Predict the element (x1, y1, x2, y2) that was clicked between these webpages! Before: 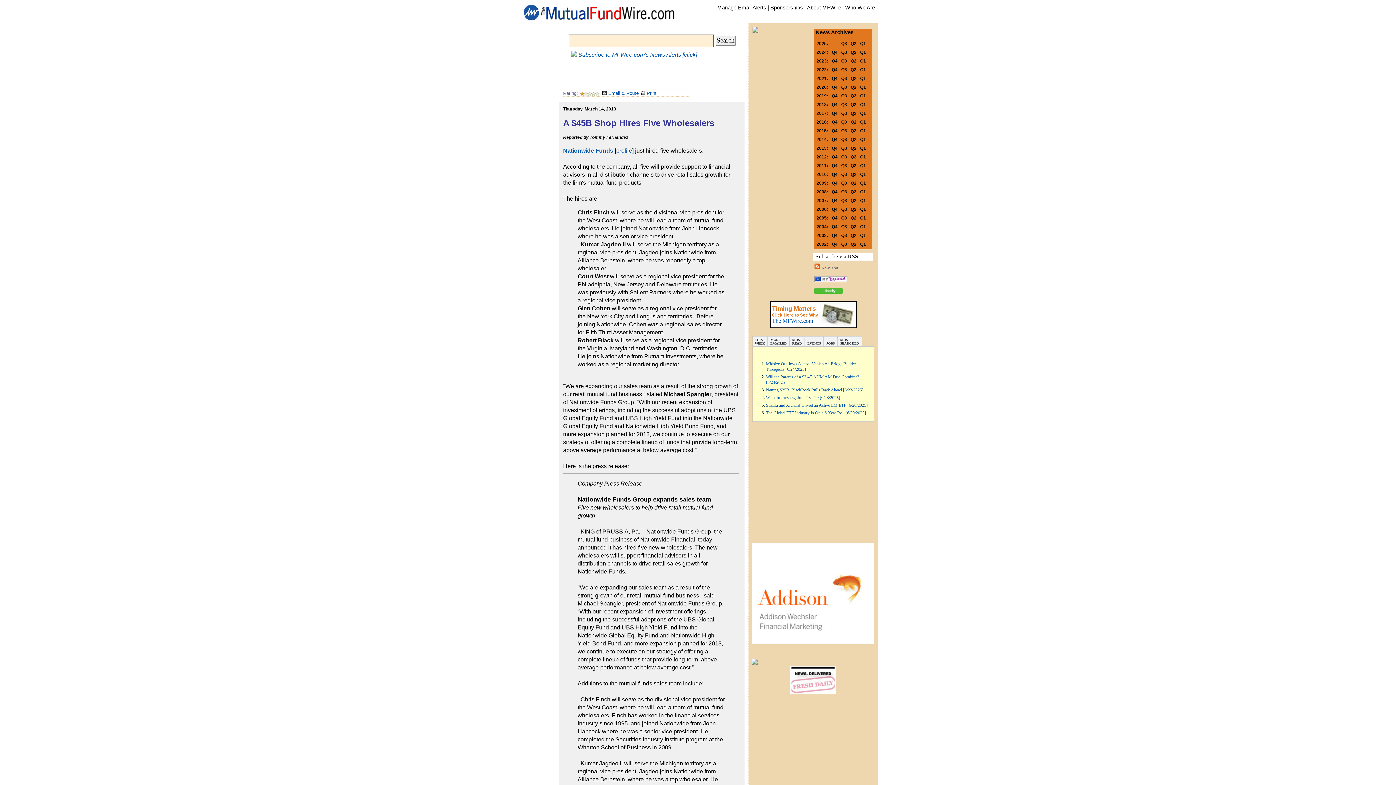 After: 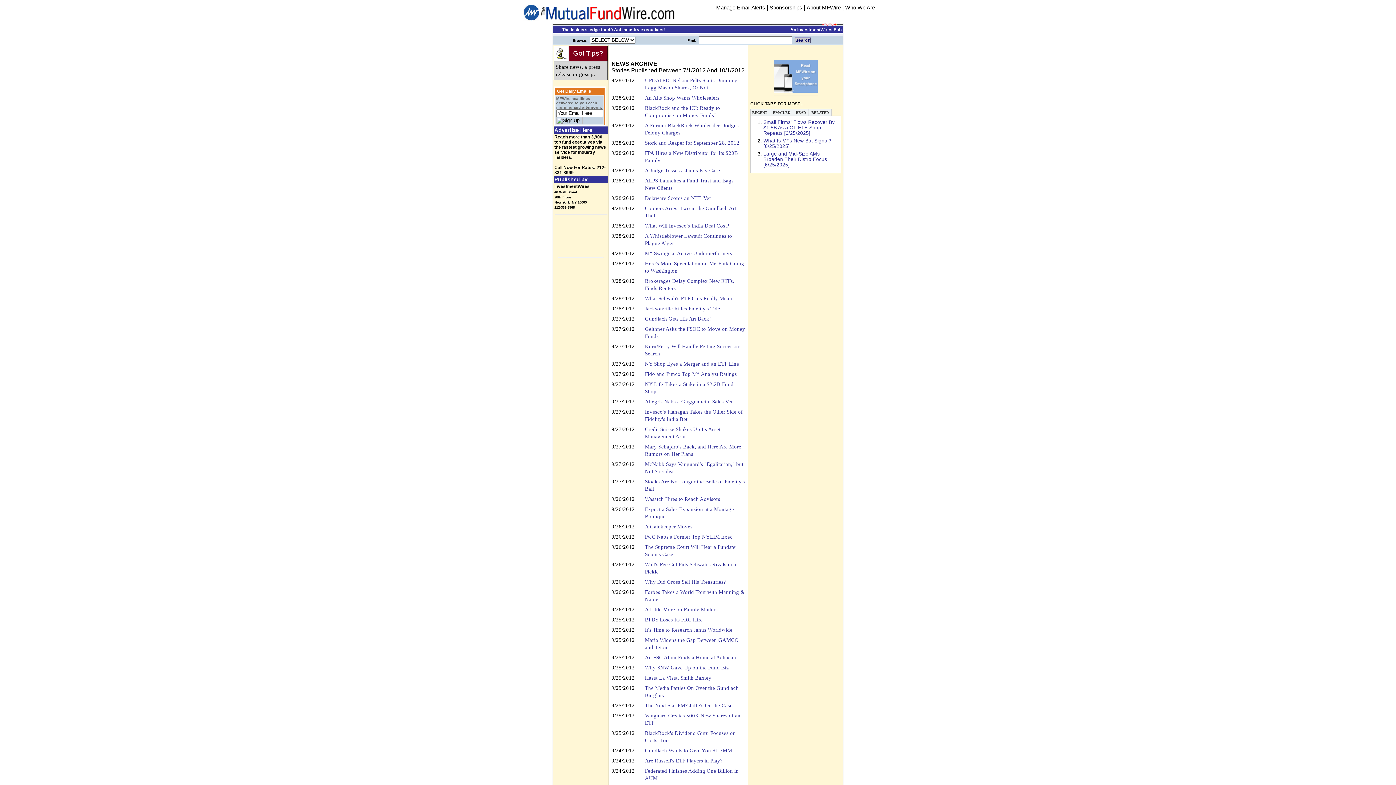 Action: bbox: (841, 153, 847, 159) label: Q3